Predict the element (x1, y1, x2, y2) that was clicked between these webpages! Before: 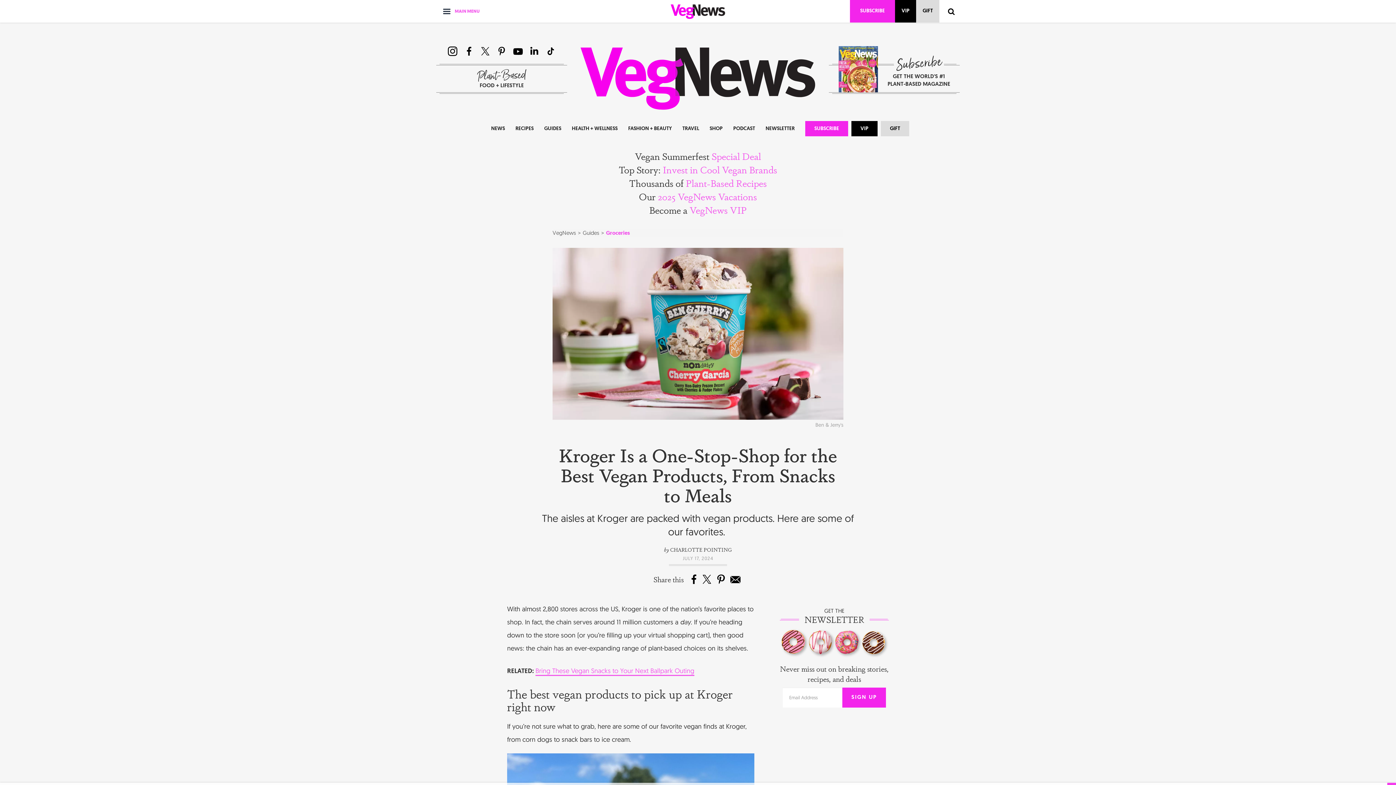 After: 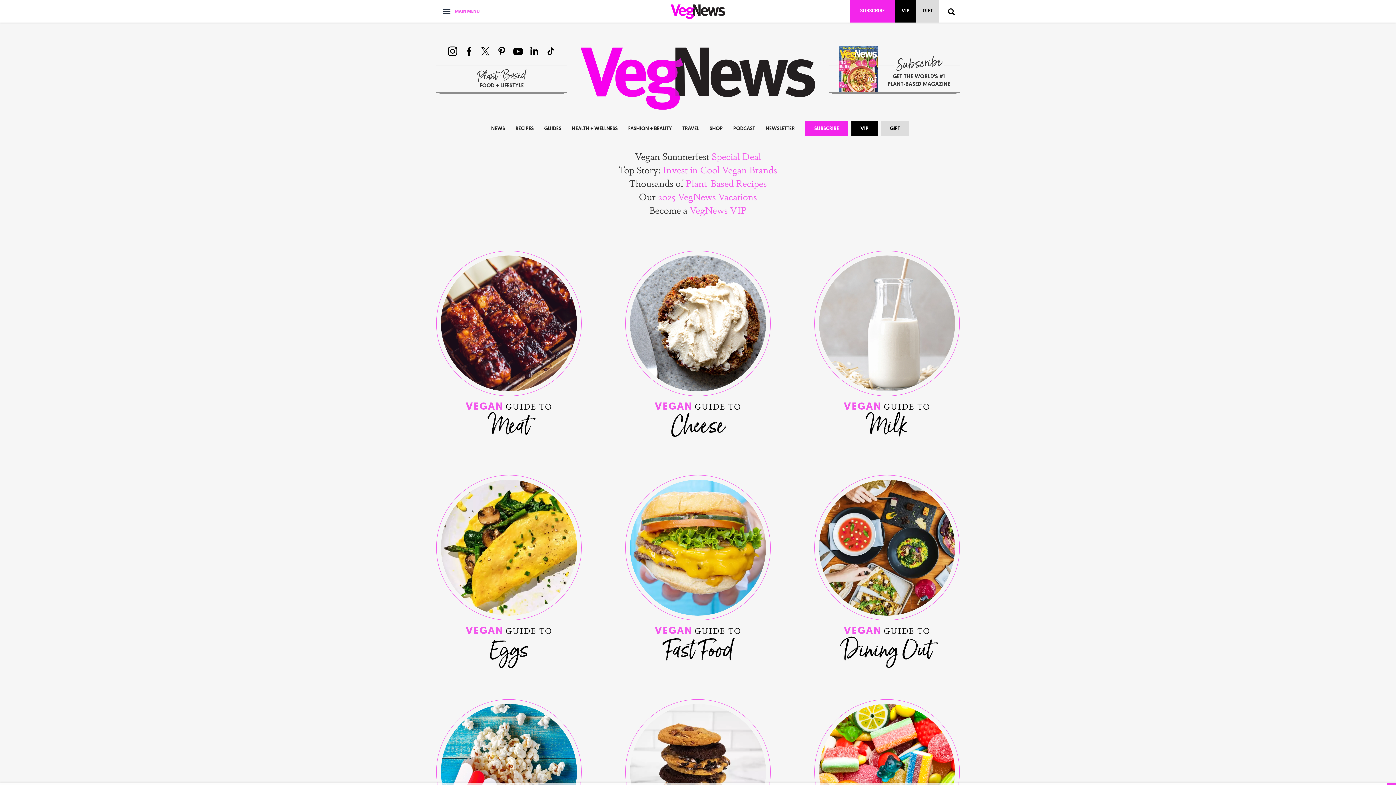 Action: bbox: (544, 125, 561, 133) label: GUIDES